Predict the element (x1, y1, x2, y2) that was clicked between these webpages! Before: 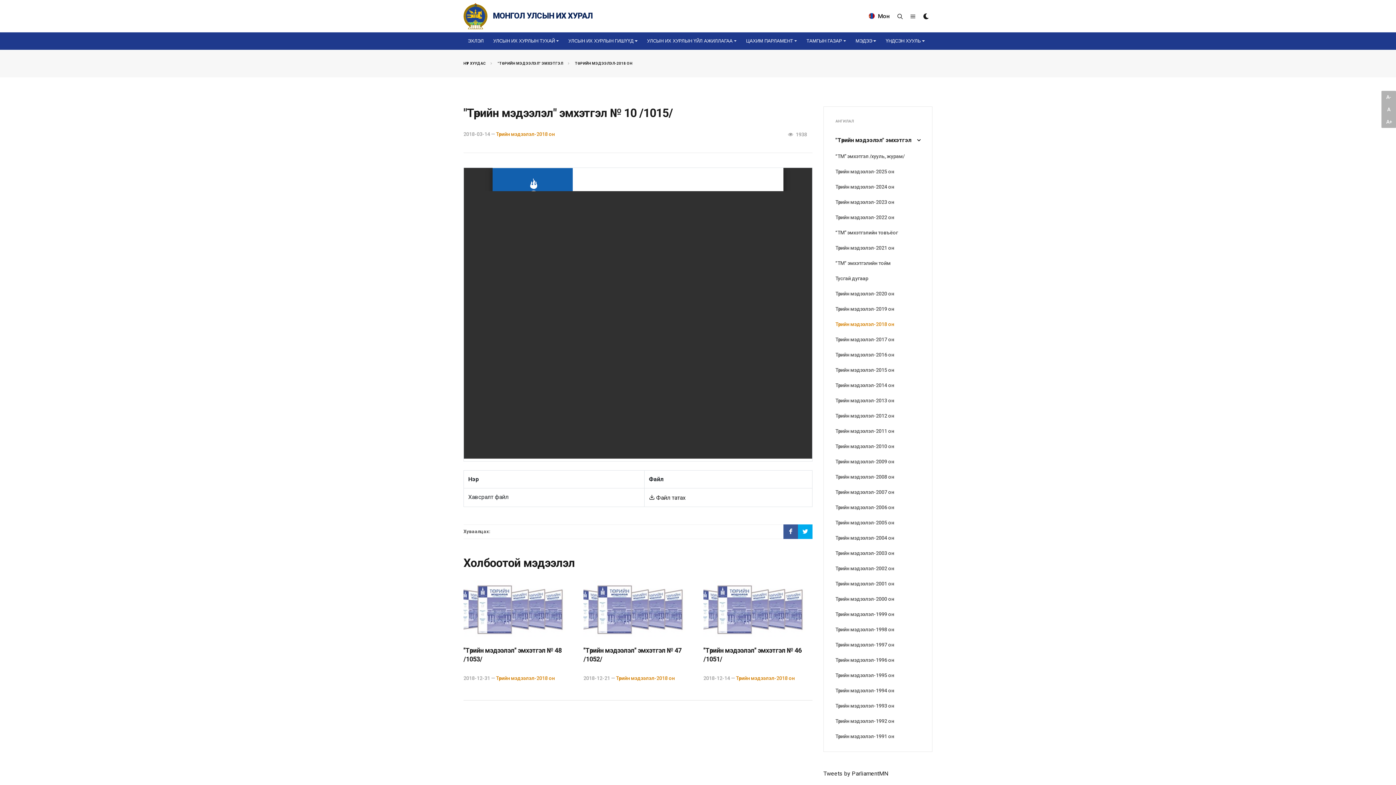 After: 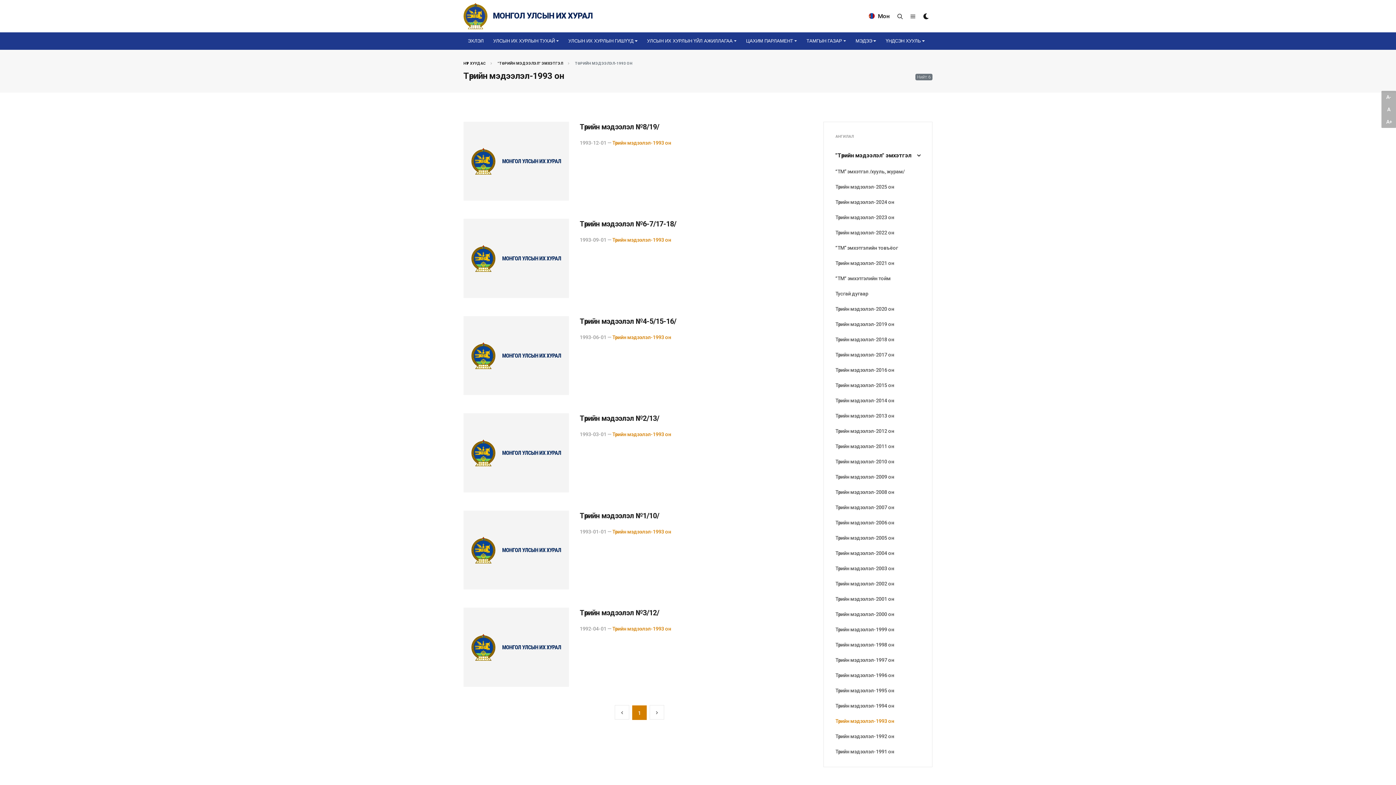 Action: bbox: (835, 702, 920, 709) label: Төрийн мэдээлэл-1993 он